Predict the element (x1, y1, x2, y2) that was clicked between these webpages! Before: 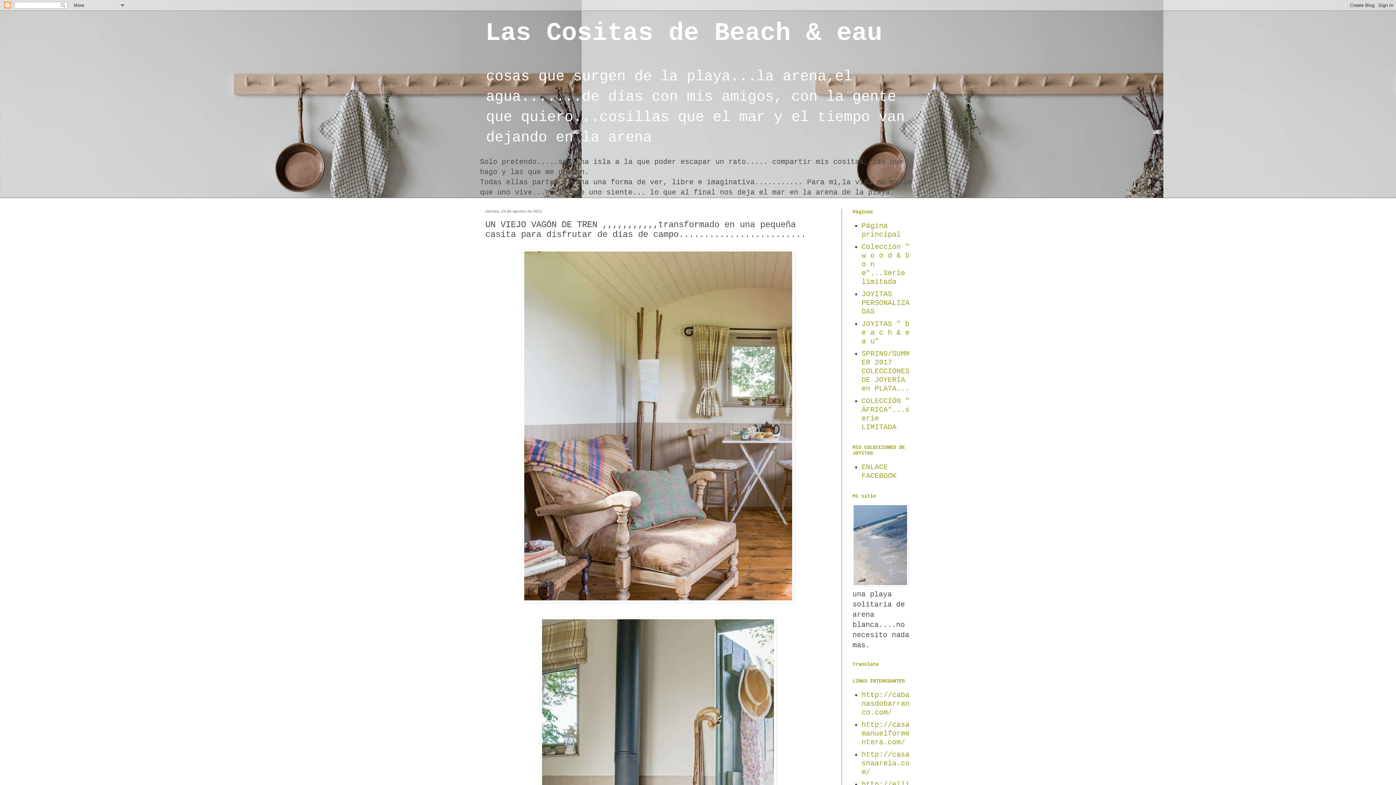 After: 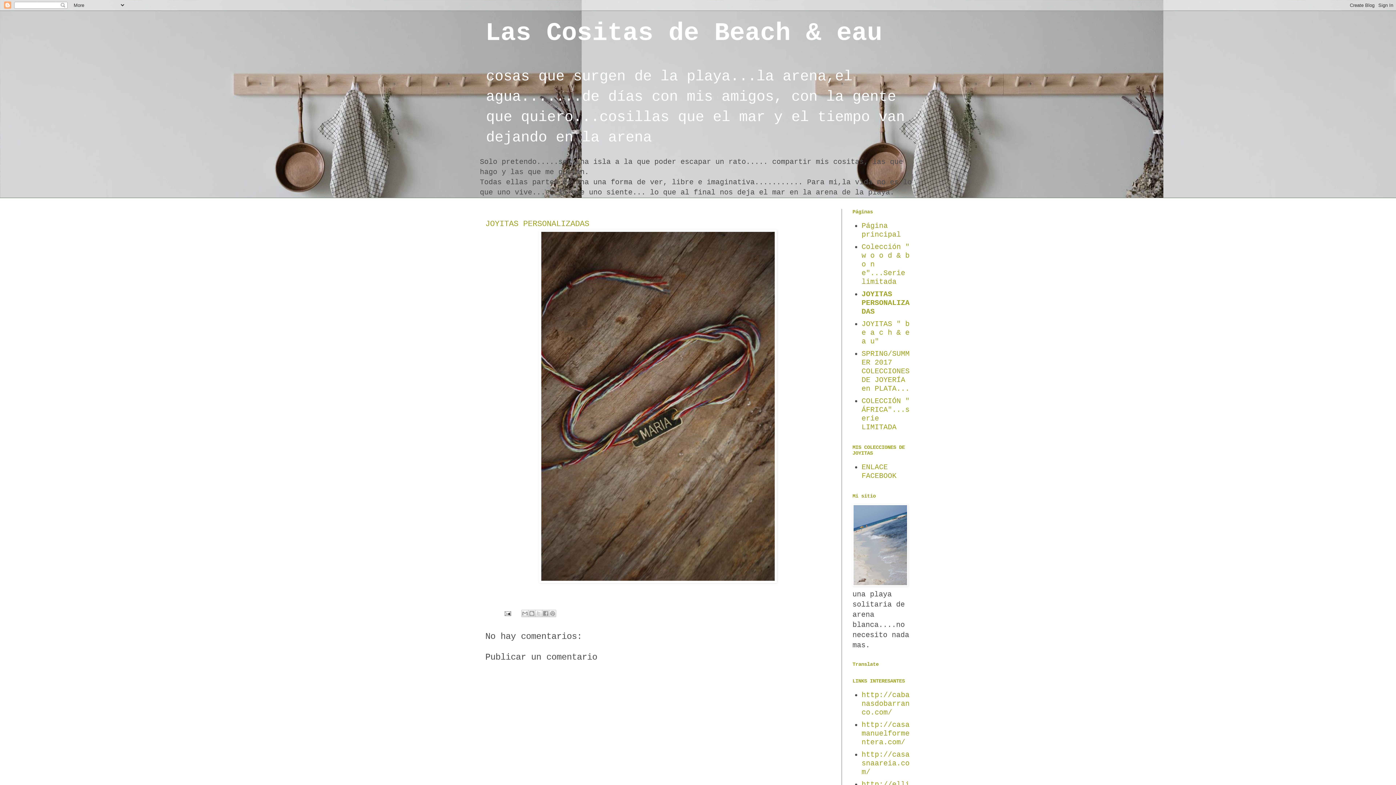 Action: bbox: (861, 290, 909, 316) label: JOYITAS PERSONALIZADAS